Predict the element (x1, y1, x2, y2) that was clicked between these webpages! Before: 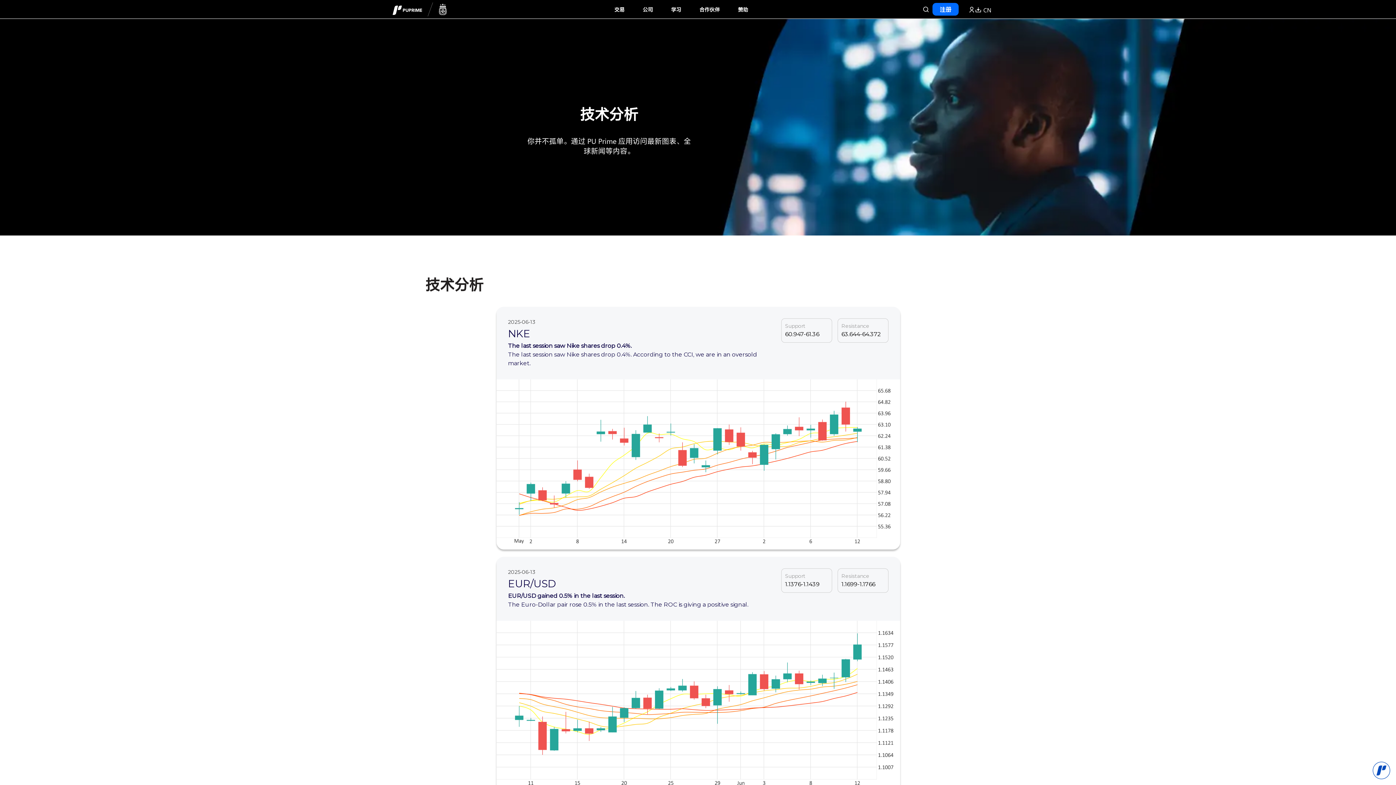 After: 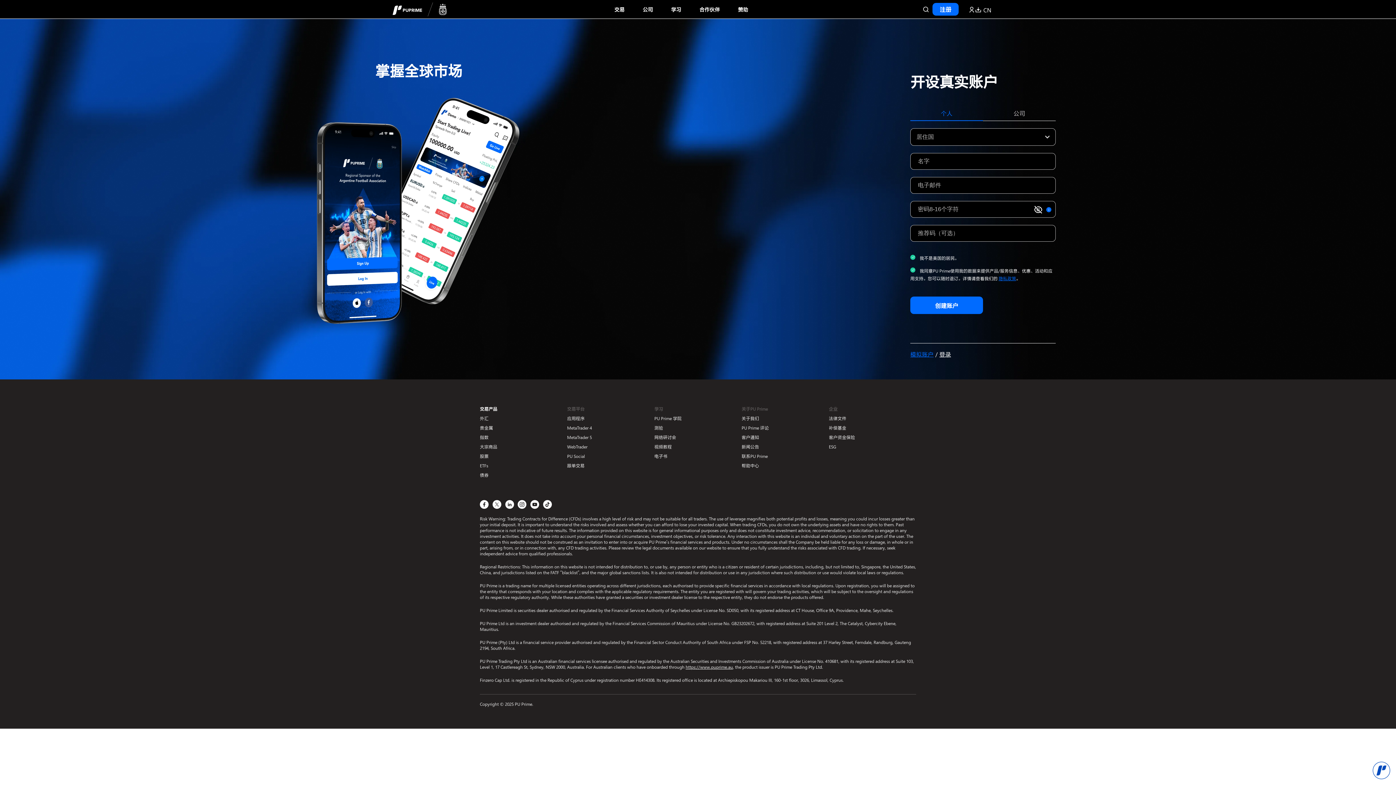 Action: bbox: (932, 2, 958, 15) label: Click here to create your live trading account and start your forex journey.